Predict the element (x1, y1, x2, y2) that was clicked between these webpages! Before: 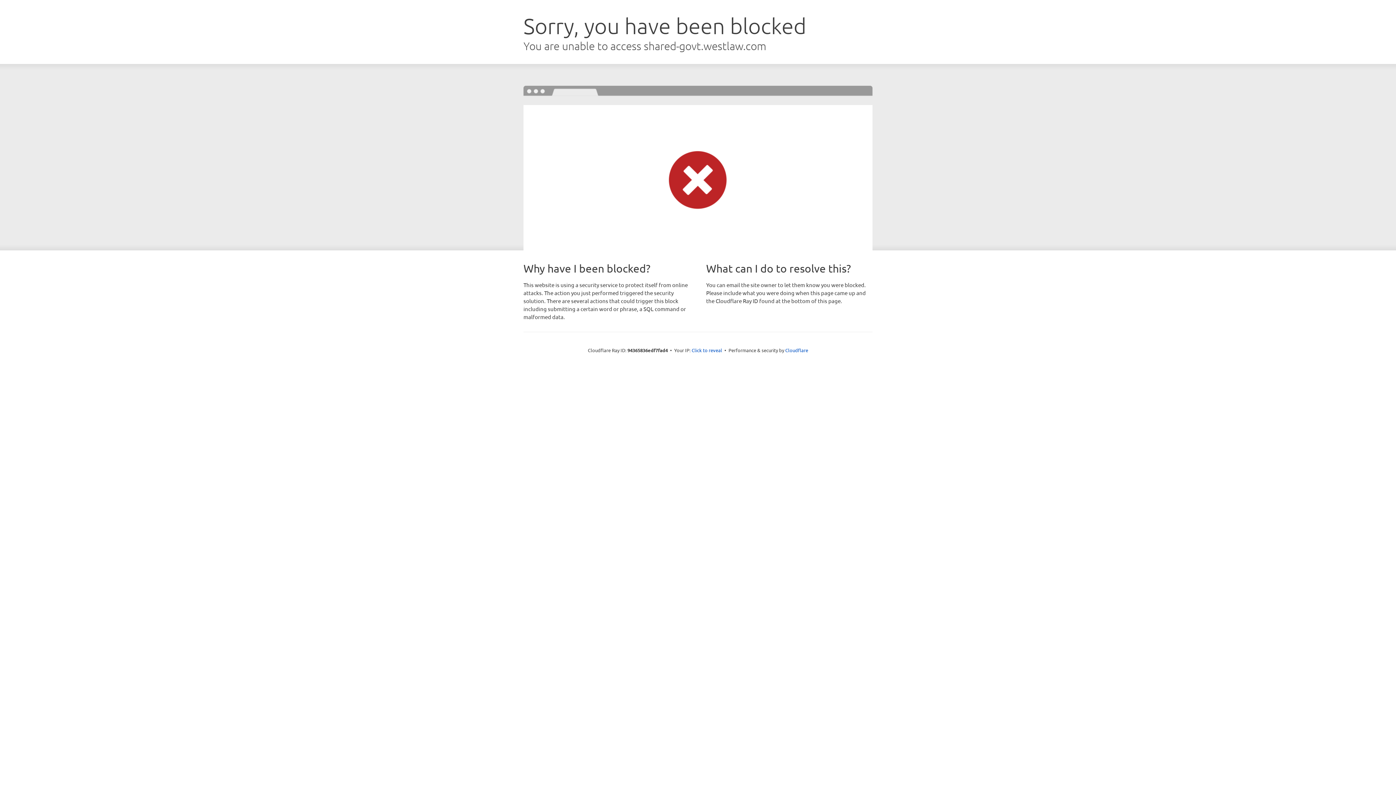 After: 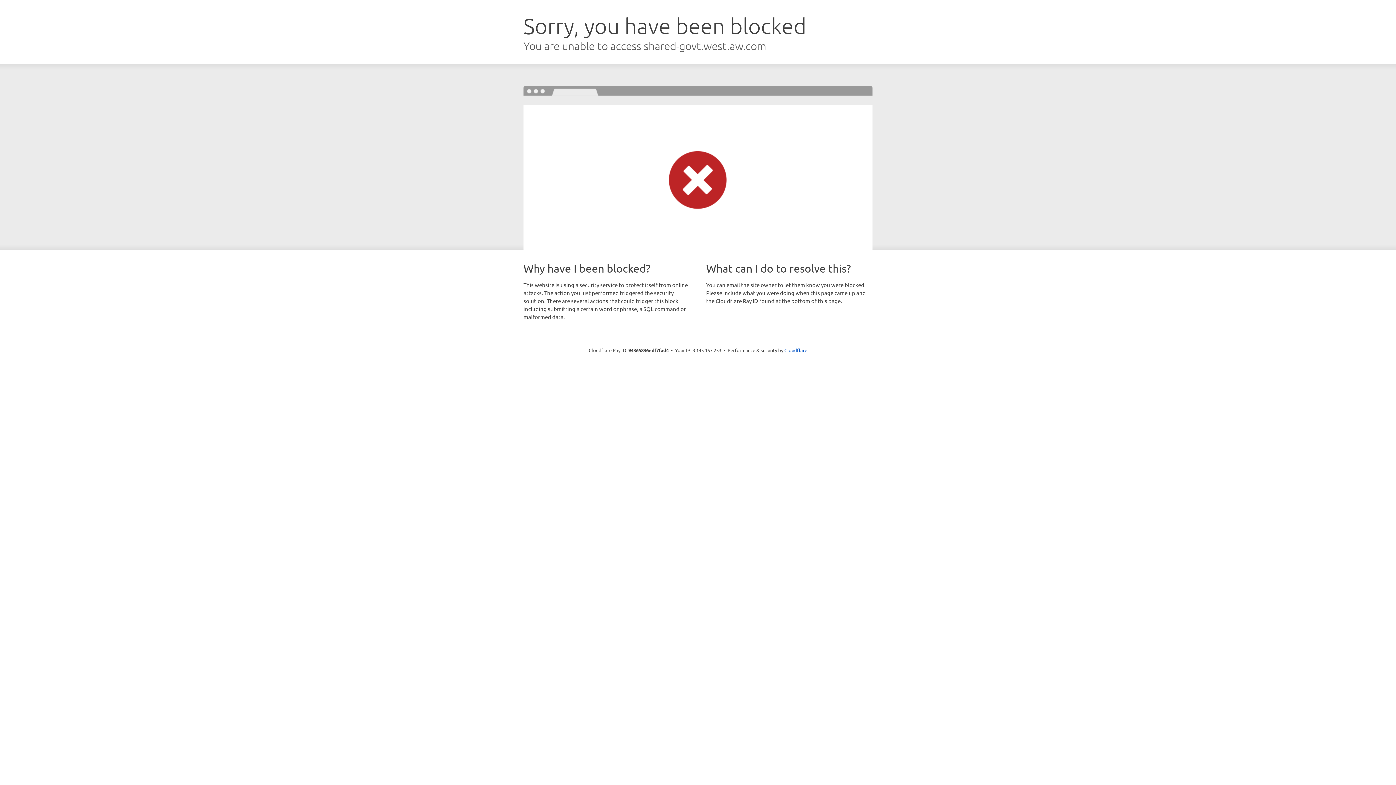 Action: label: Click to reveal bbox: (691, 346, 722, 353)